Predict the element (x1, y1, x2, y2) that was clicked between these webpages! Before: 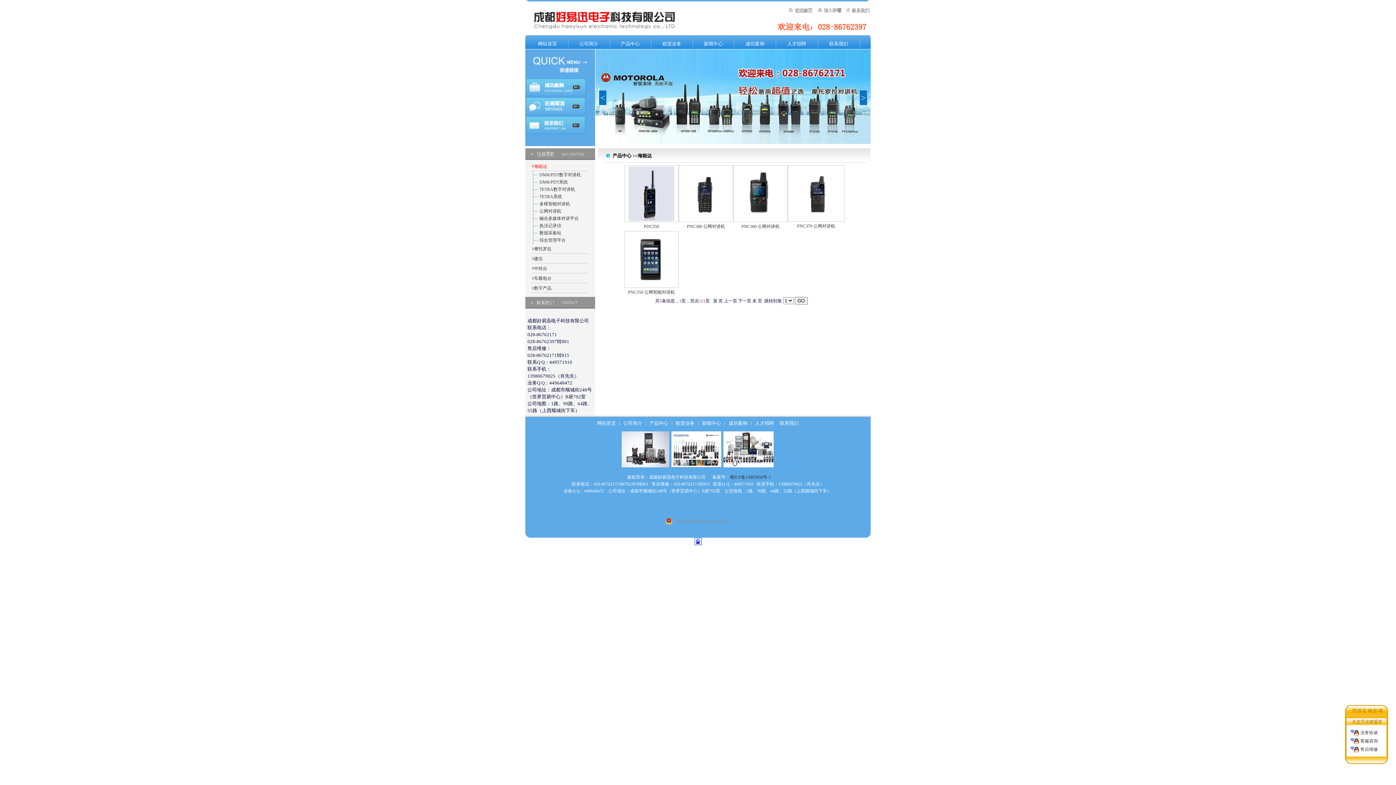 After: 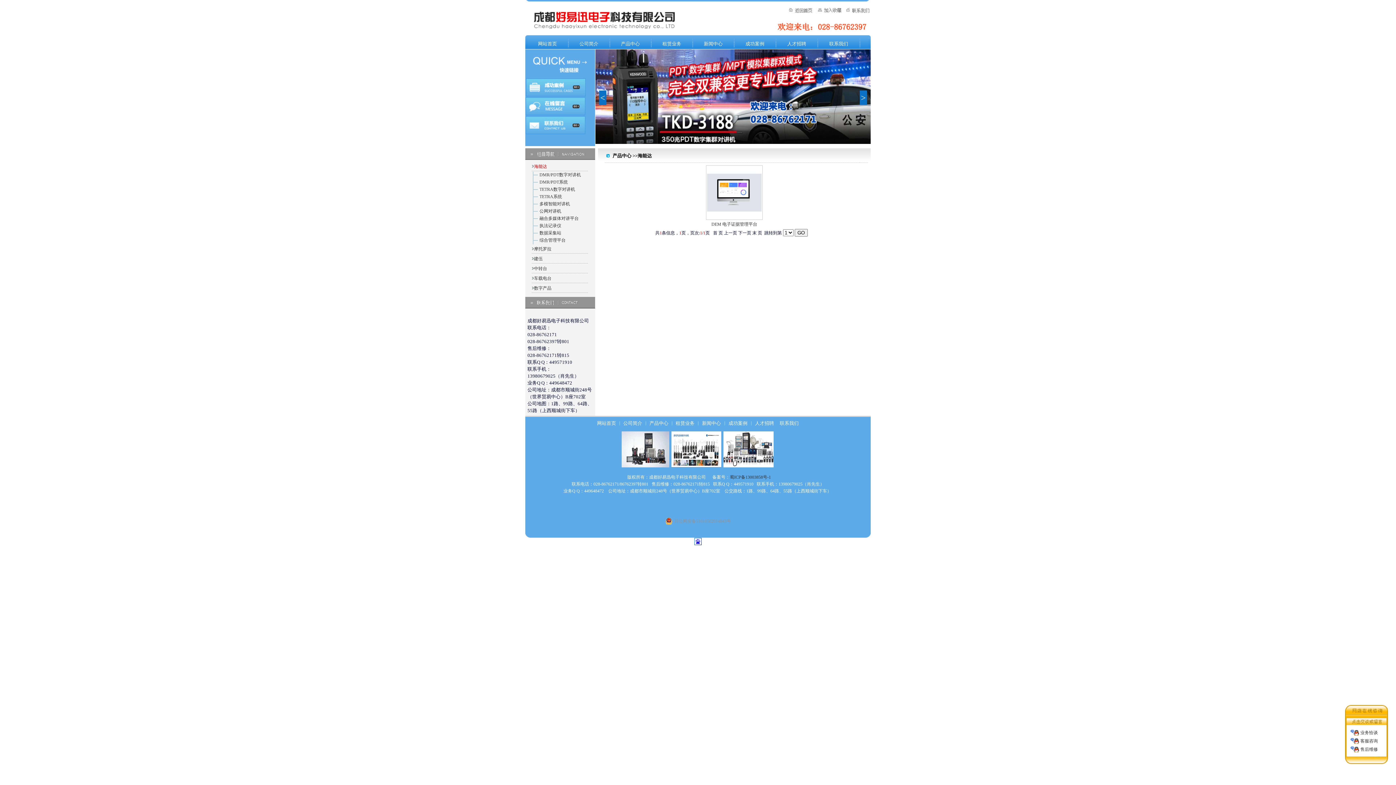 Action: bbox: (539, 237, 565, 242) label: 综合管理平台